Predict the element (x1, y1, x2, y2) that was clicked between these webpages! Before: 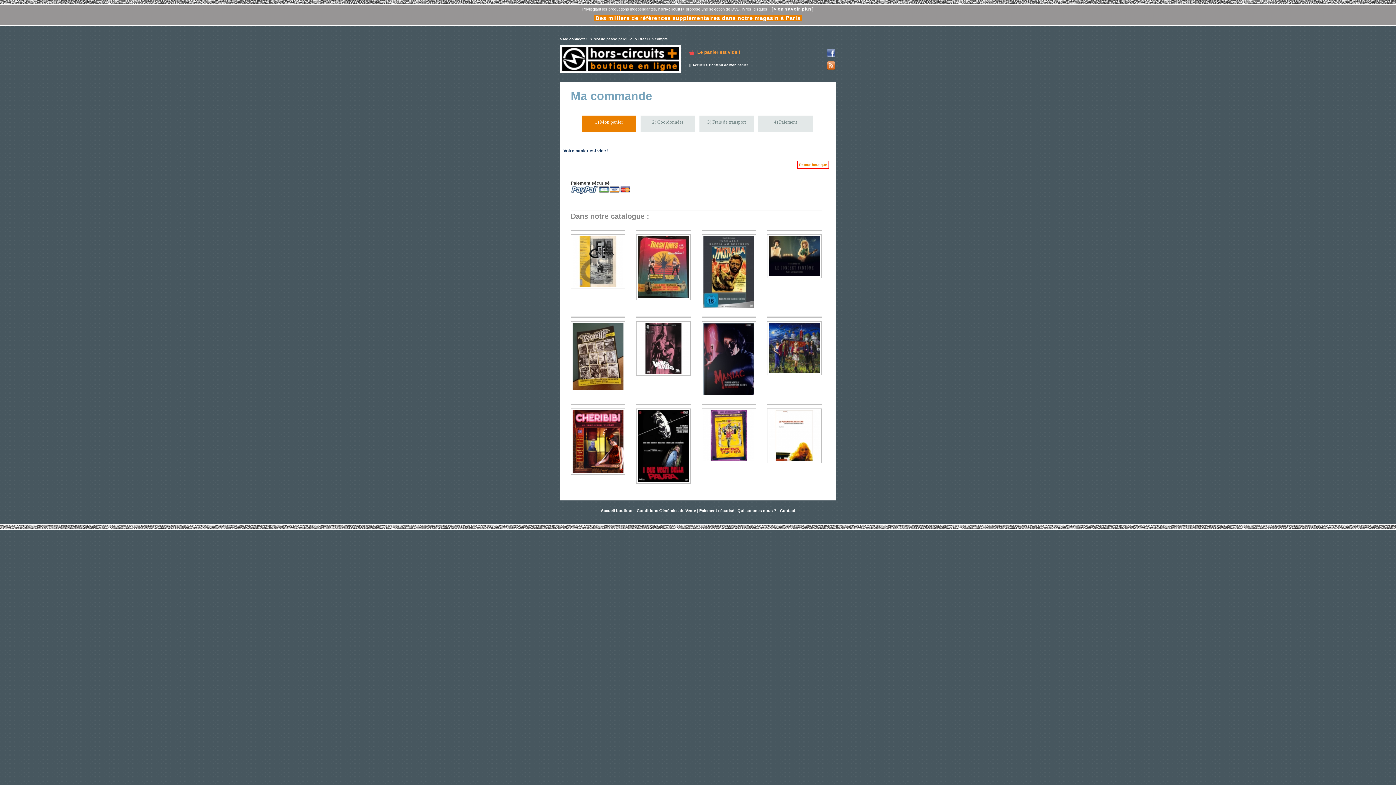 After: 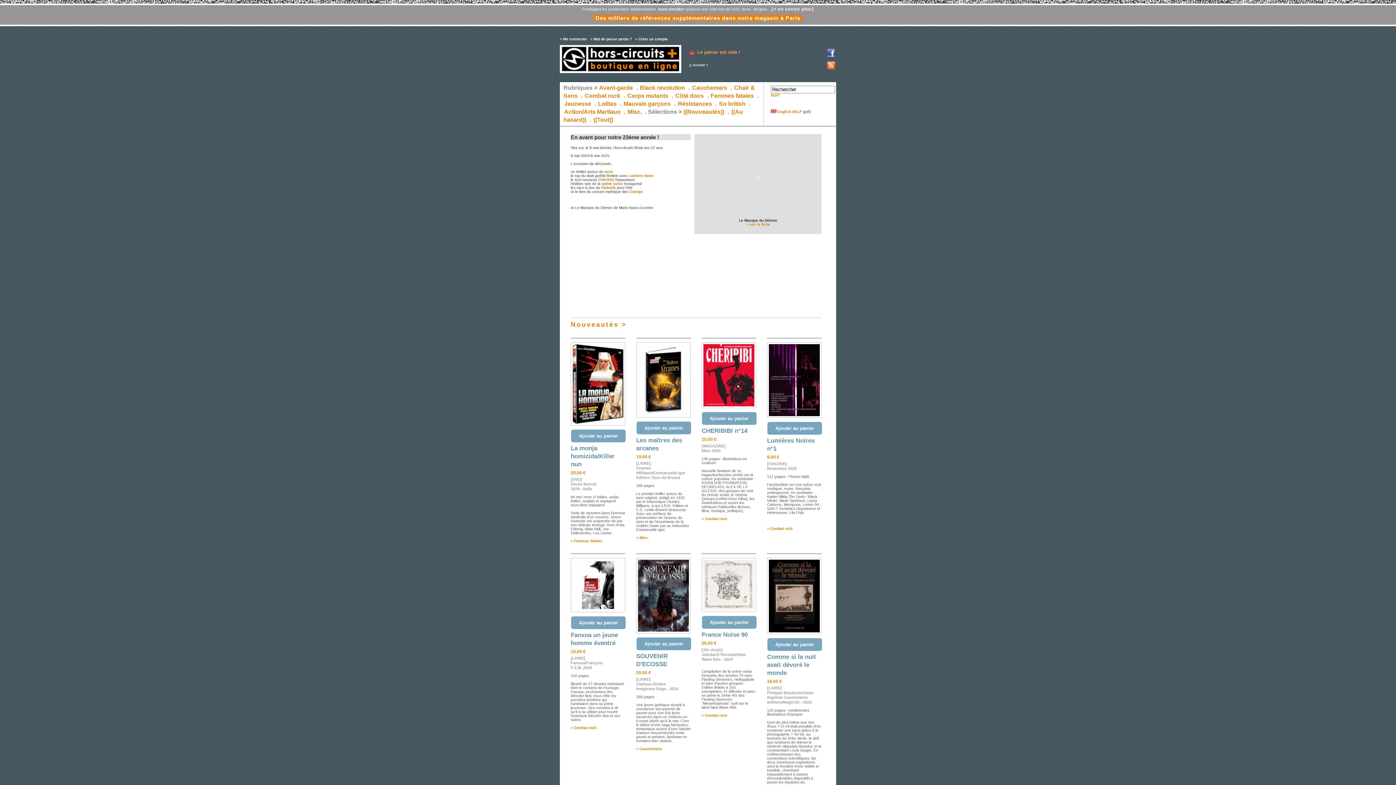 Action: label: Accueil bbox: (692, 63, 705, 66)